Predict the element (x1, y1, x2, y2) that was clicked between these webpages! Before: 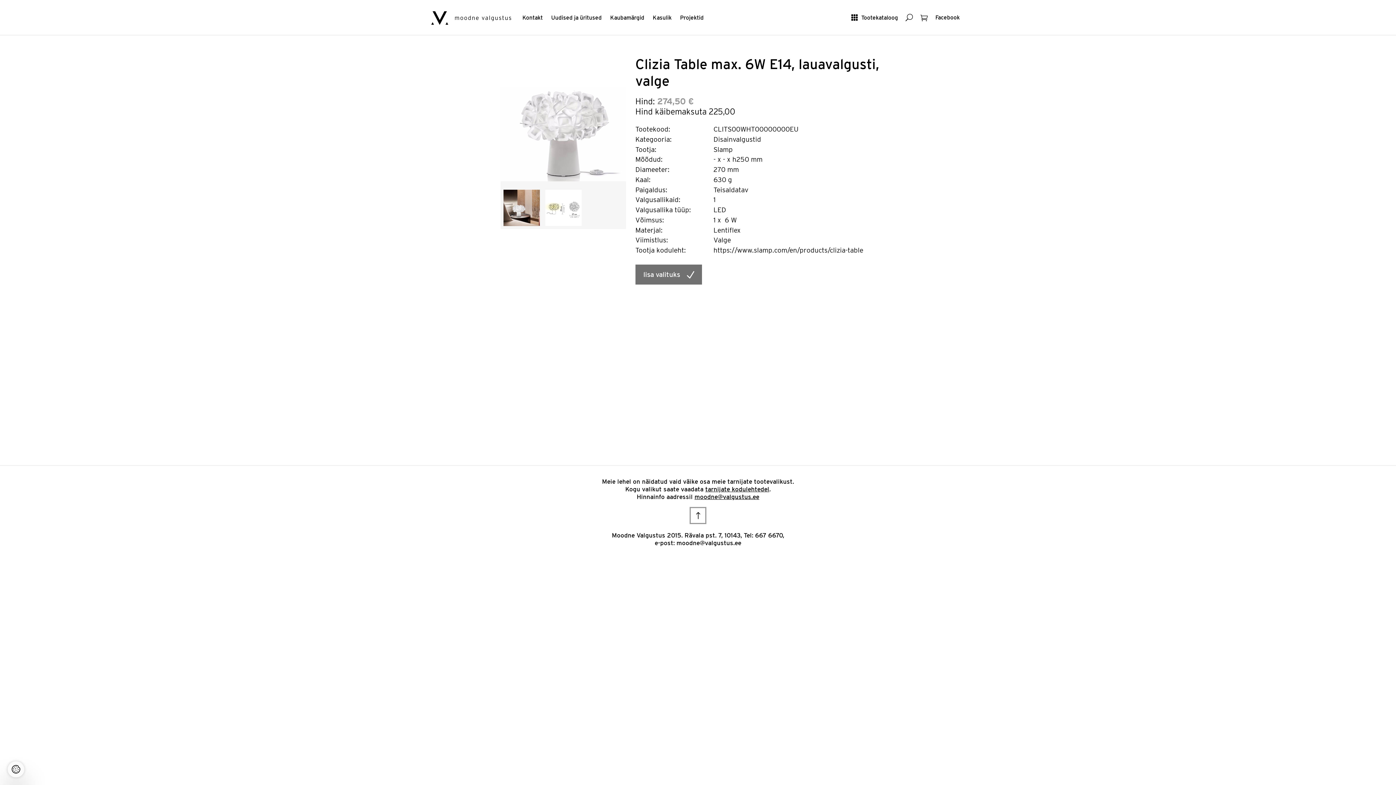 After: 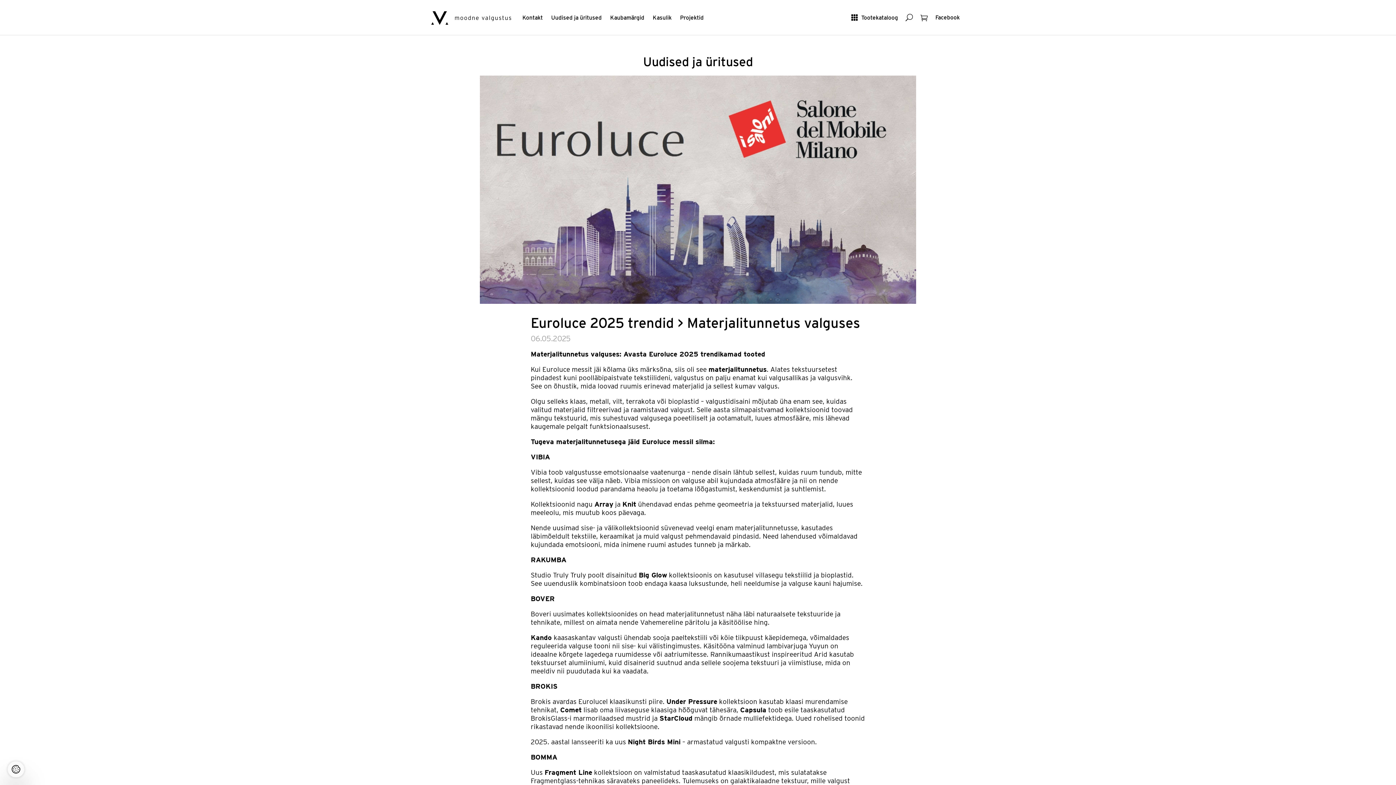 Action: label: Uudised ja üritused bbox: (551, 14, 601, 21)